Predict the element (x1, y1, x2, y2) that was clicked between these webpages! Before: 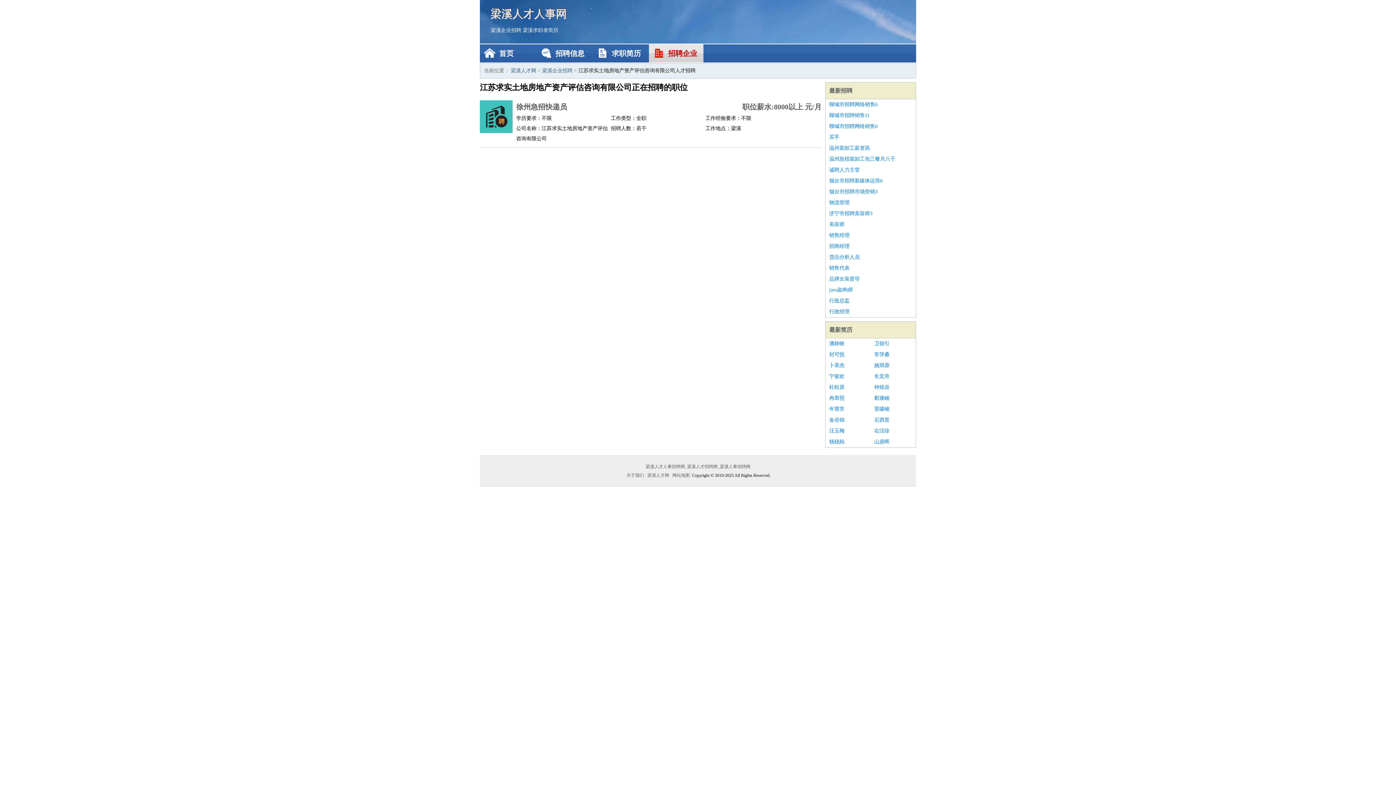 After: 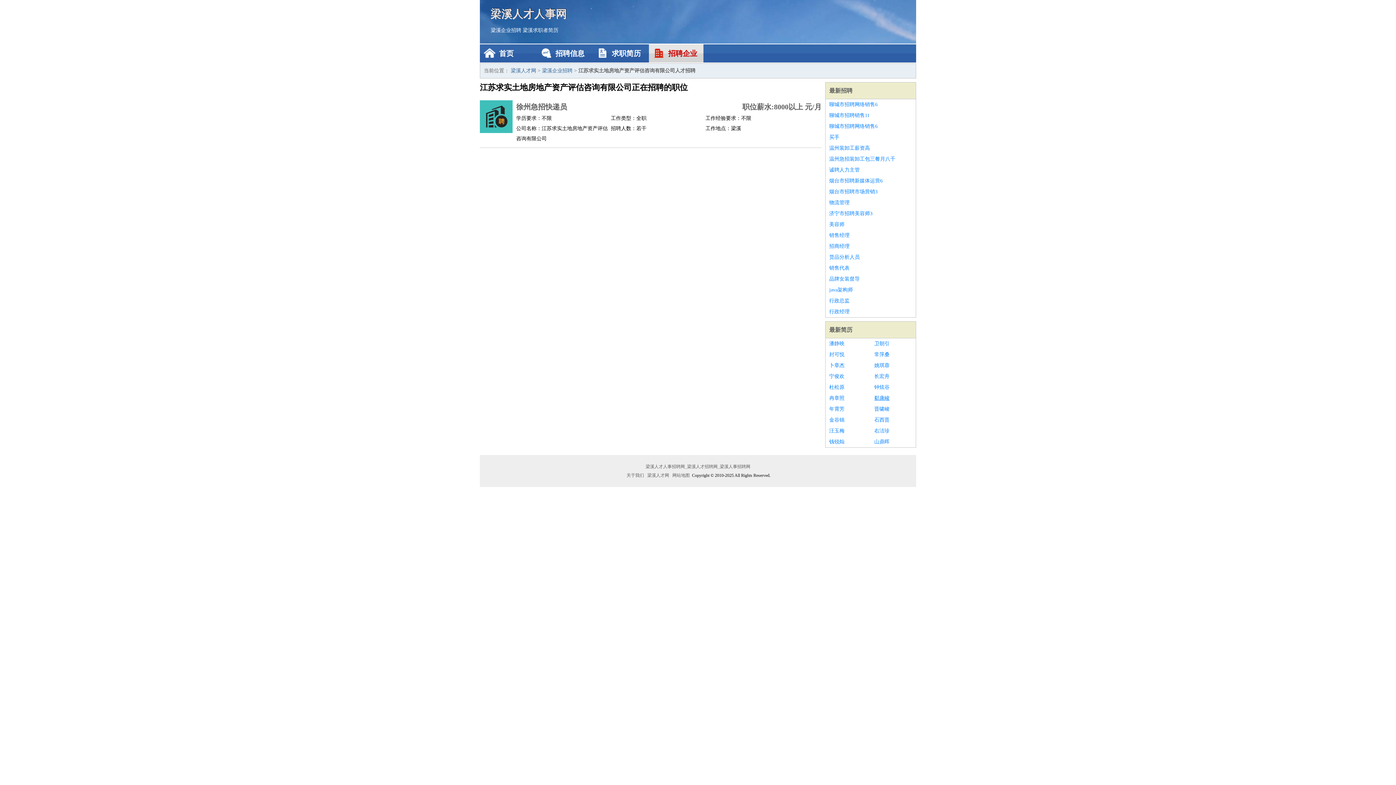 Action: bbox: (874, 393, 912, 404) label: 郗康峻